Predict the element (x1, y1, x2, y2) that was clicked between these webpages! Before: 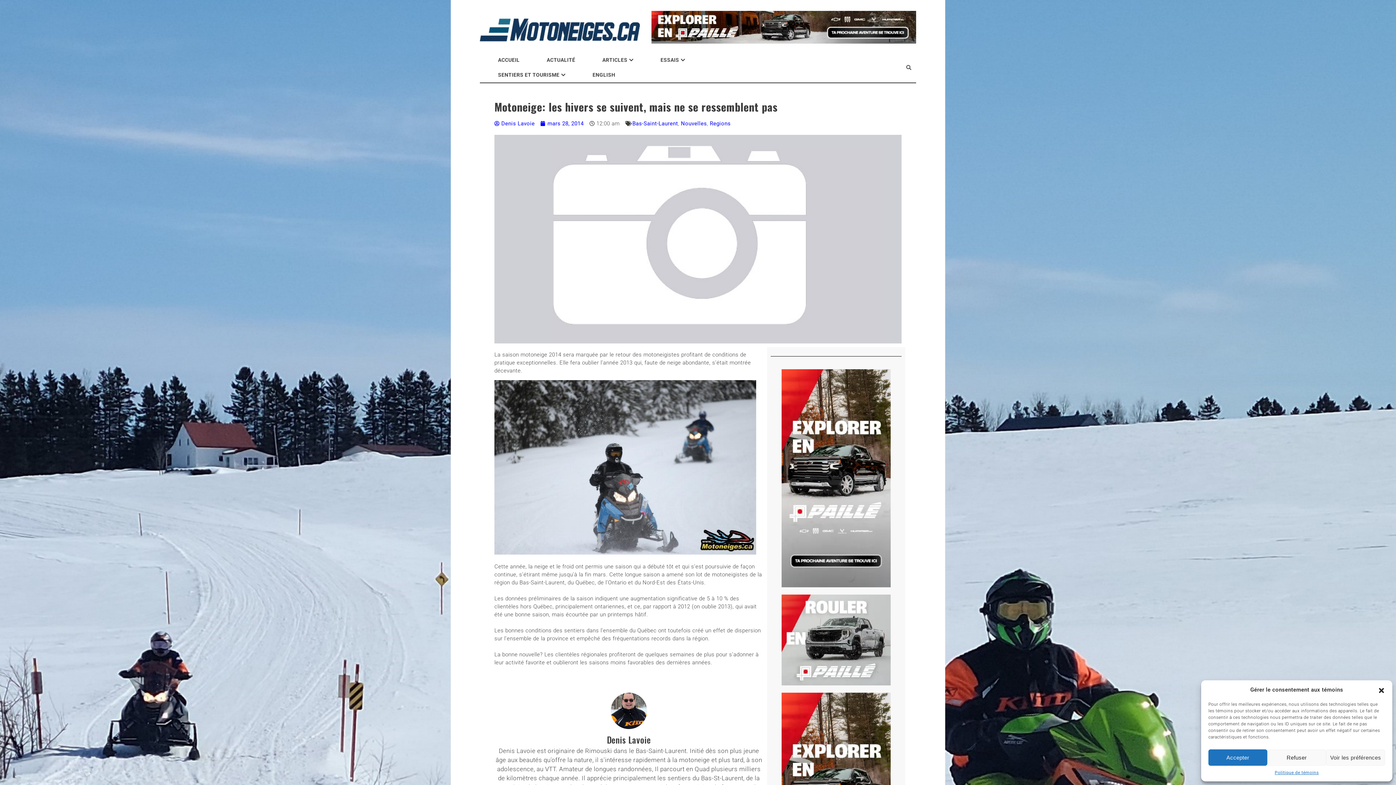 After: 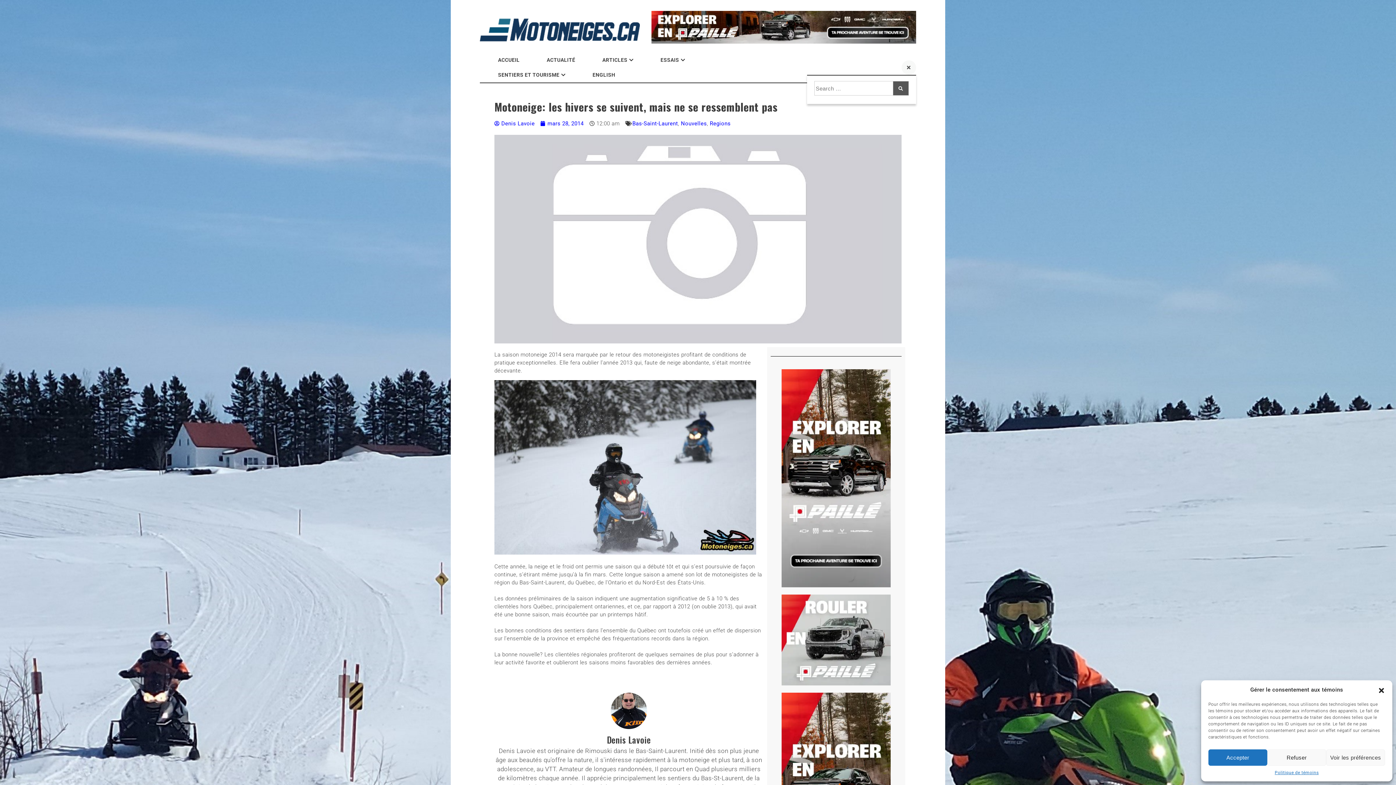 Action: bbox: (906, 64, 911, 70)